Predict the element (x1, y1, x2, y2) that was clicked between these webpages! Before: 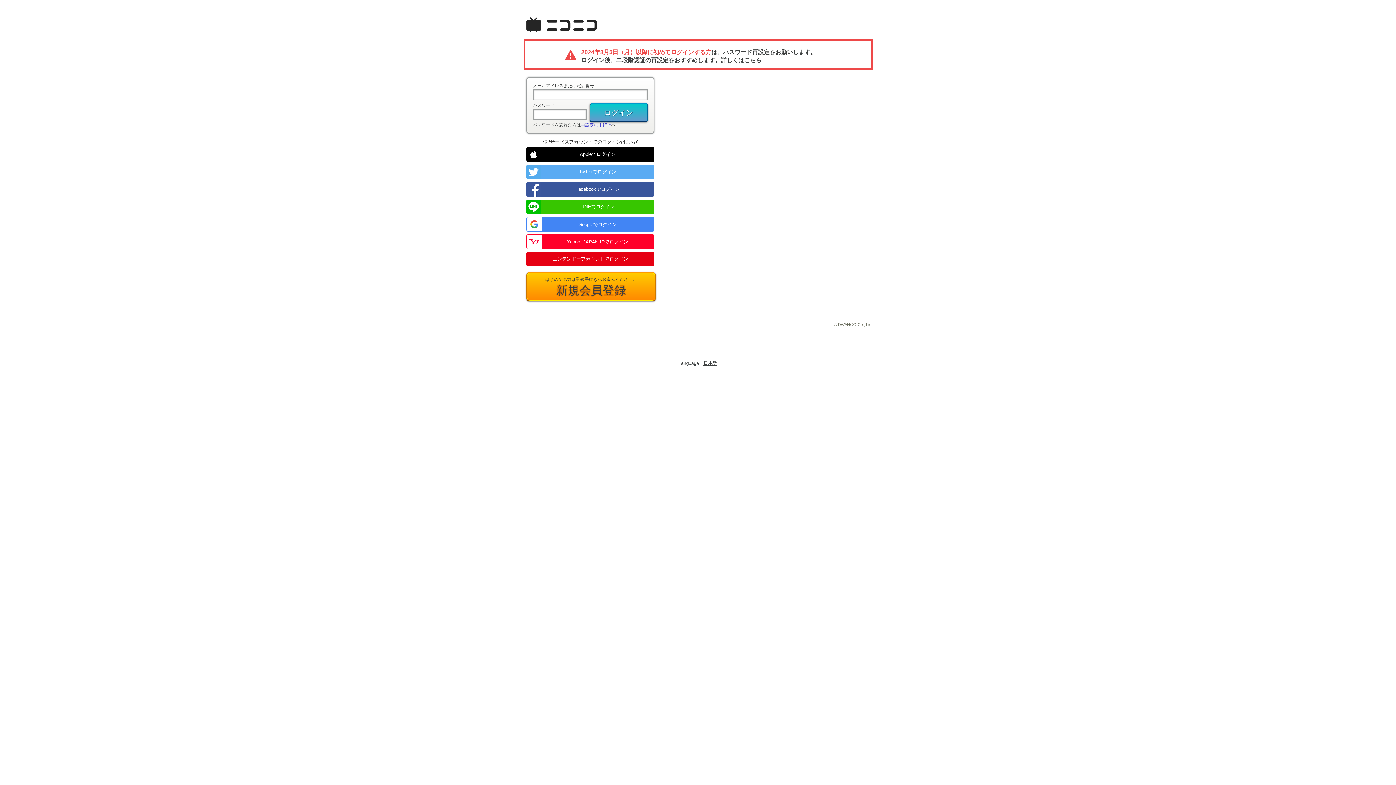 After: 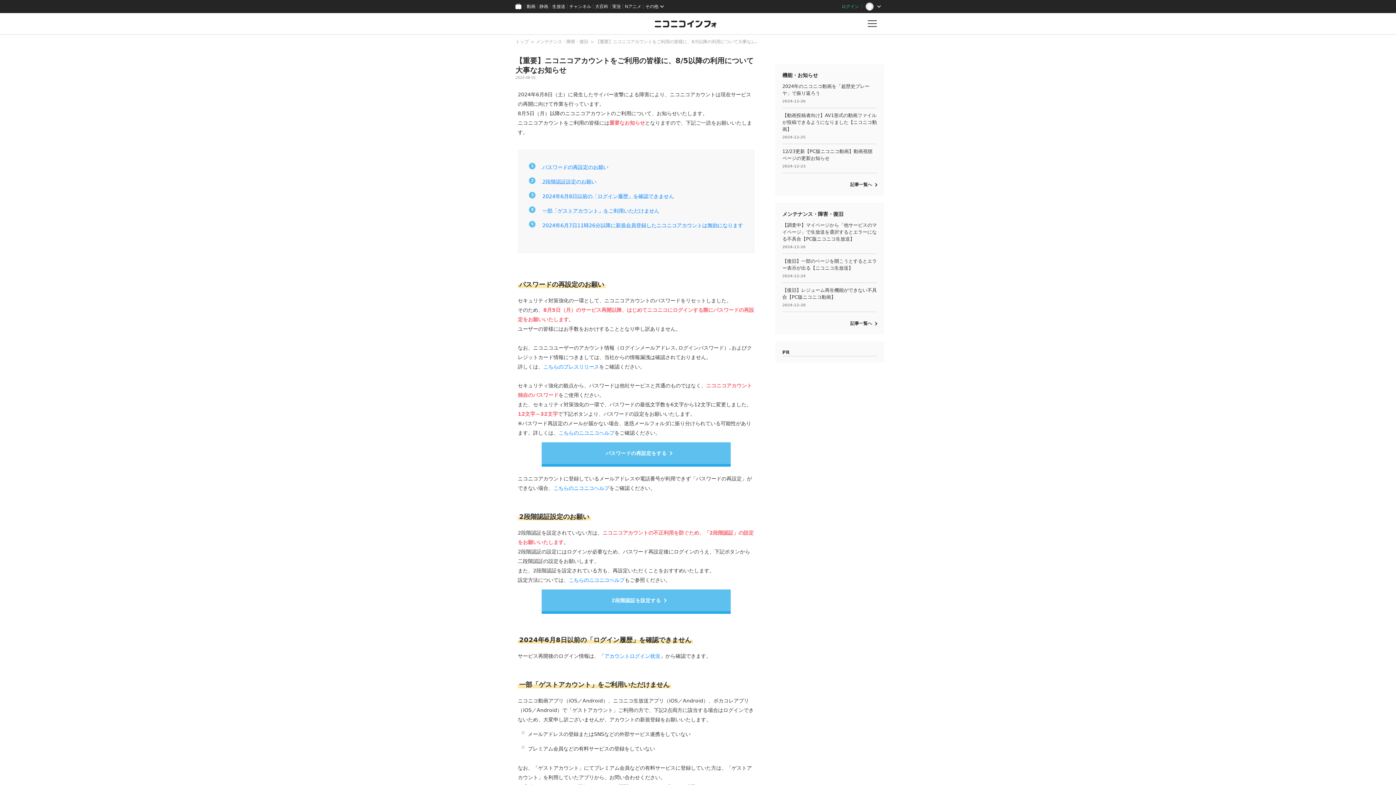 Action: label: 詳しくはこちら bbox: (721, 57, 761, 63)